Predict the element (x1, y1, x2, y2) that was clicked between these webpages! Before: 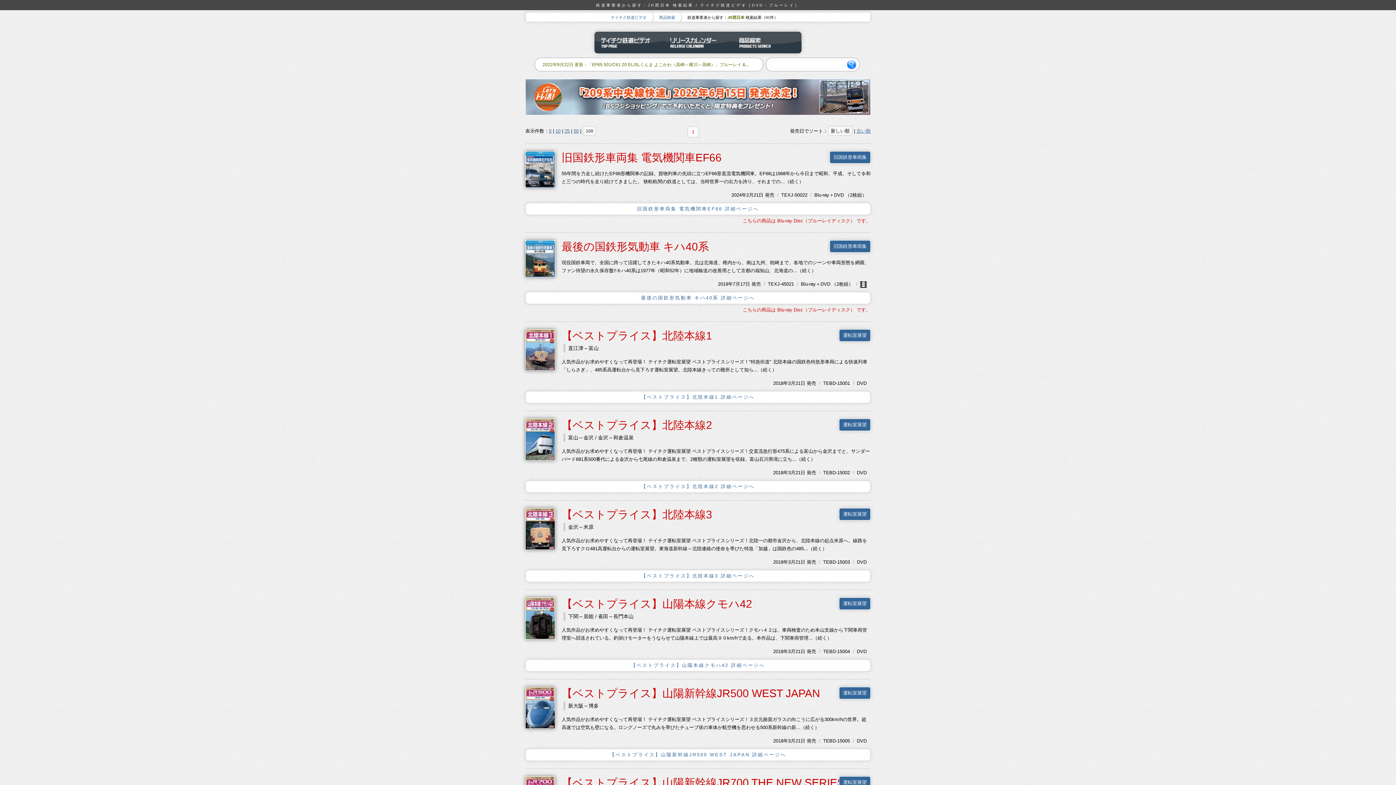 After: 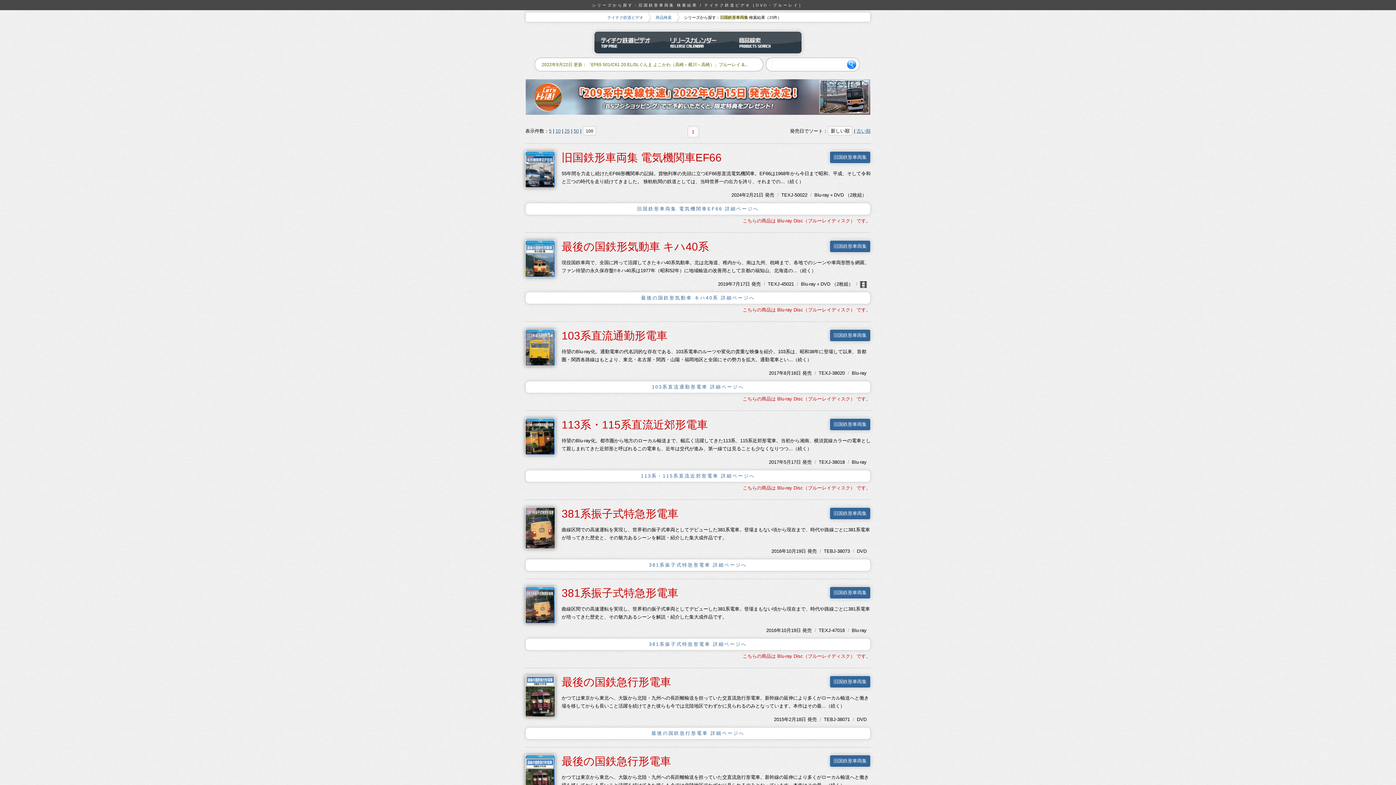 Action: label: 旧国鉄形車両集 bbox: (829, 151, 870, 163)